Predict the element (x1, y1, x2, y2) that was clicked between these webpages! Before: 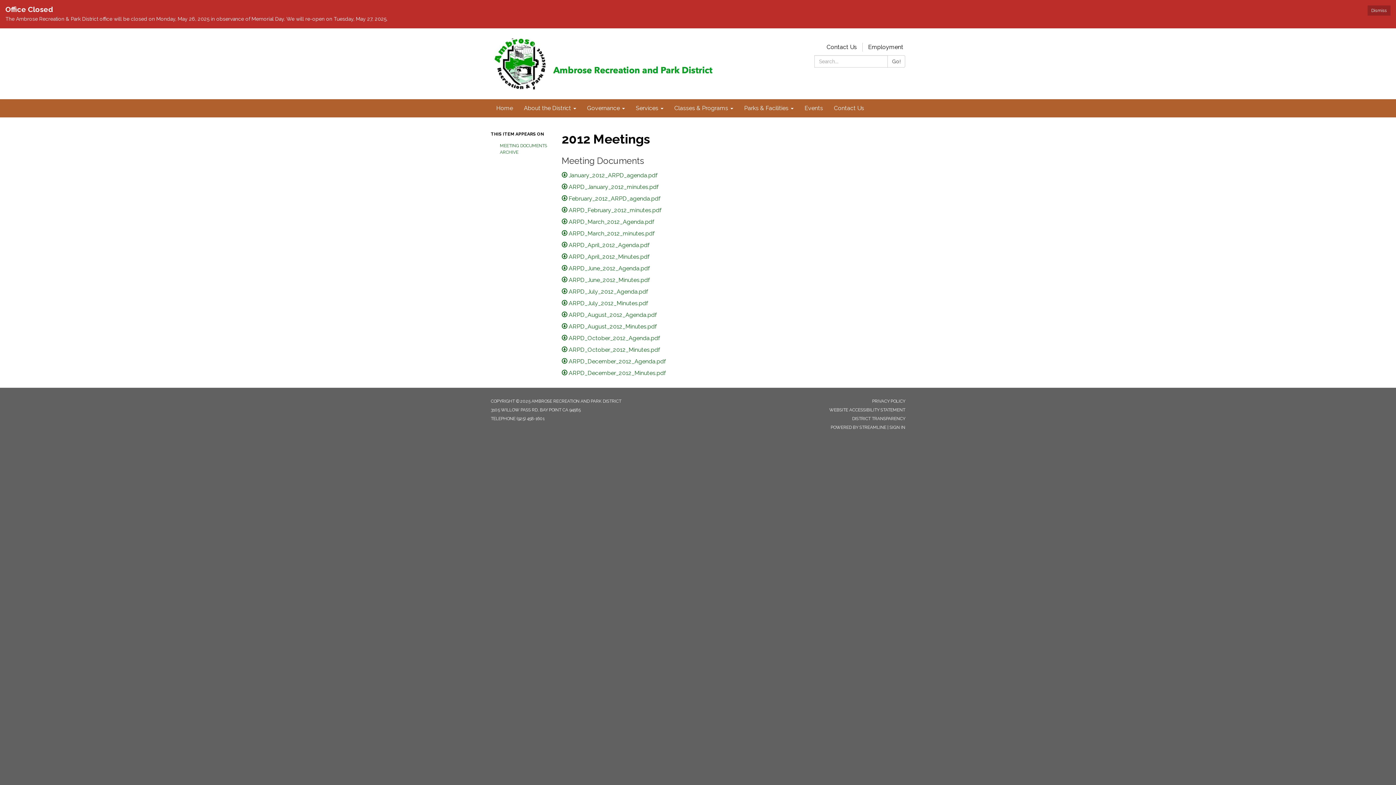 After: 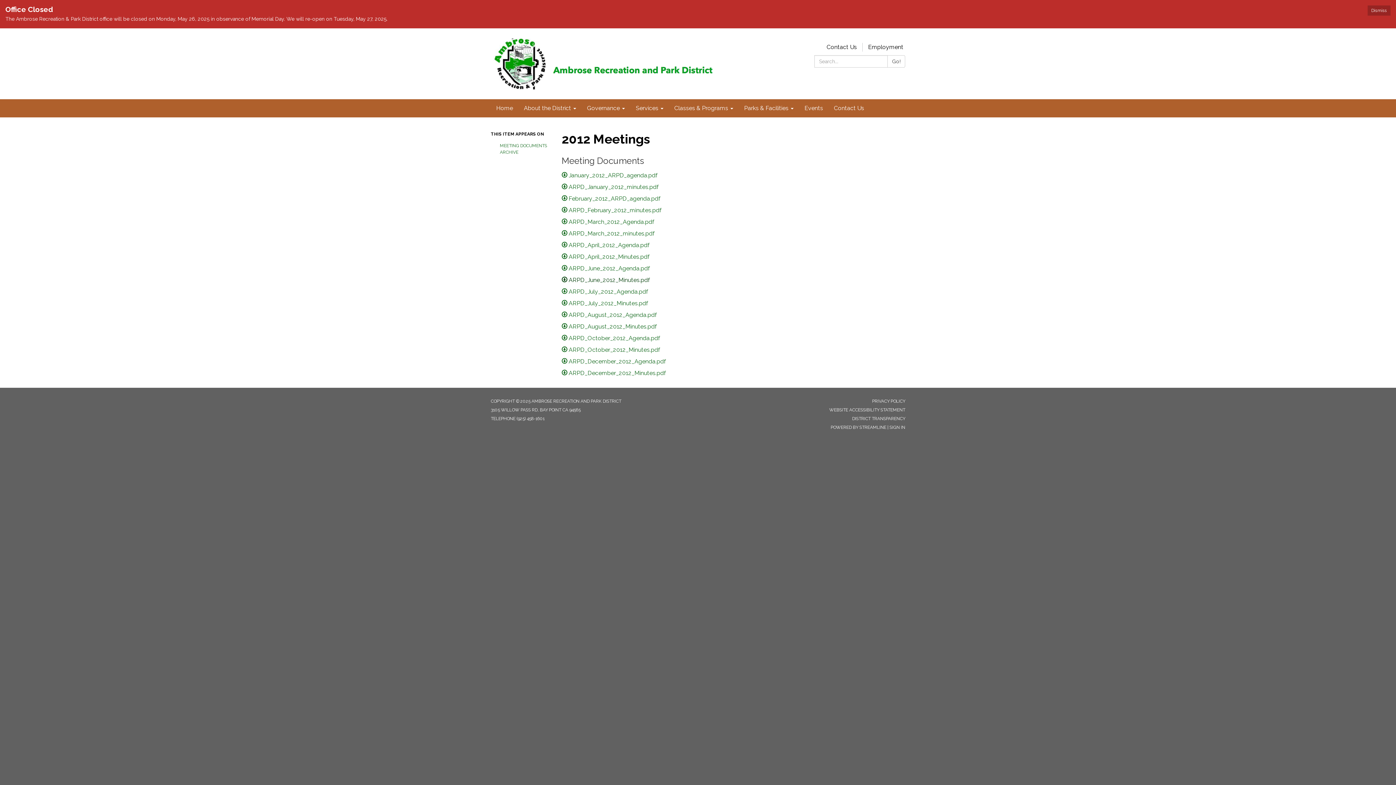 Action: bbox: (561, 276, 799, 284) label: ARPD_June_2012_Minutes.pdf